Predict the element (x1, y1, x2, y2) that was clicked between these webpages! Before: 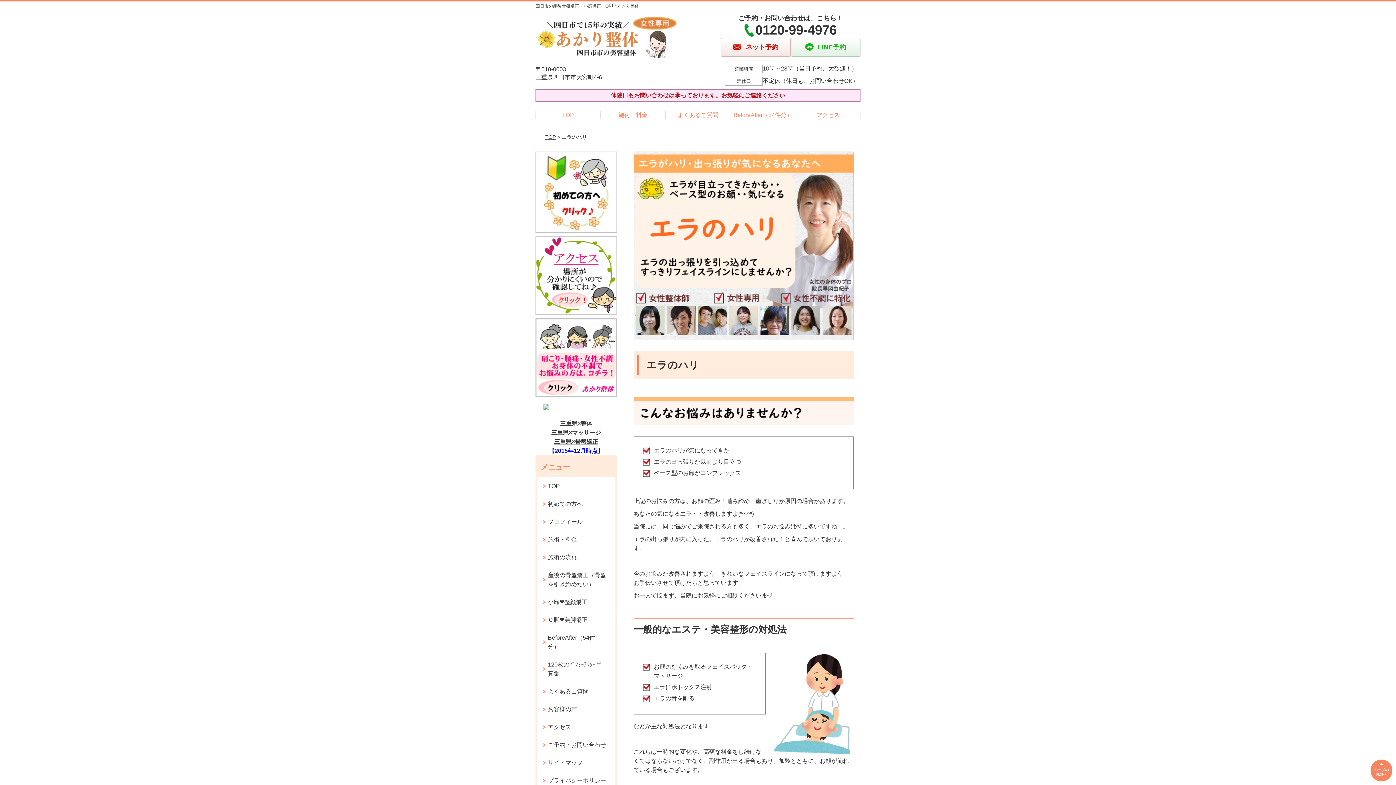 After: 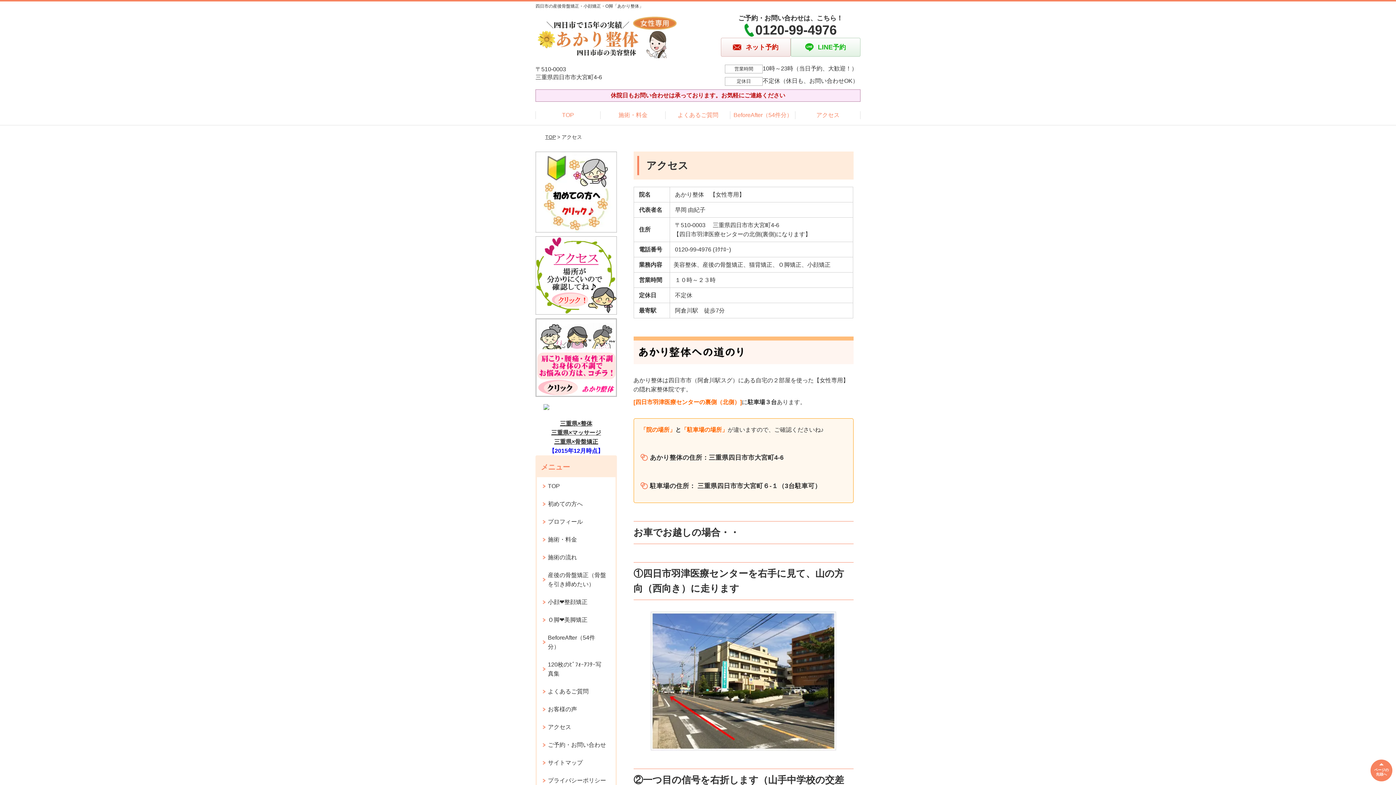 Action: bbox: (537, 718, 615, 736) label: アクセス